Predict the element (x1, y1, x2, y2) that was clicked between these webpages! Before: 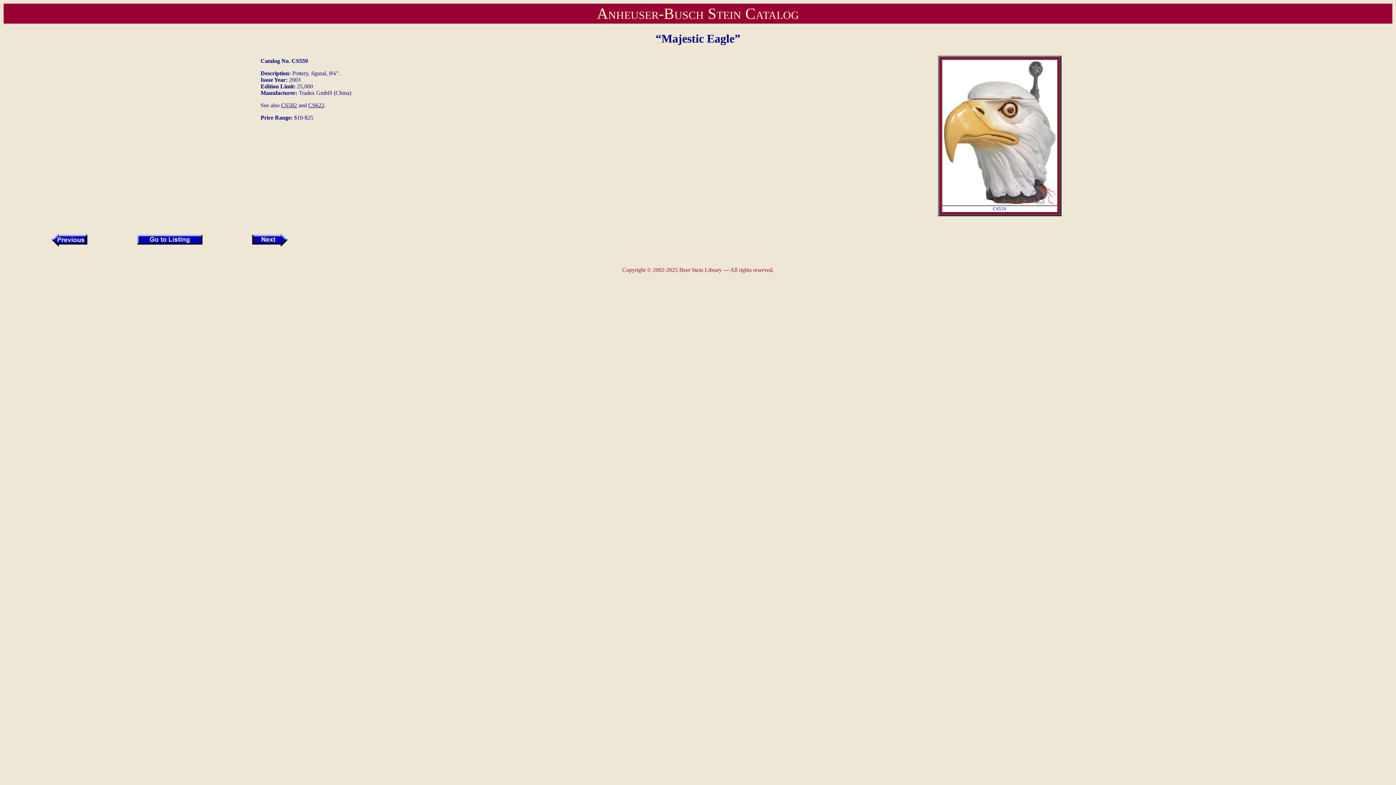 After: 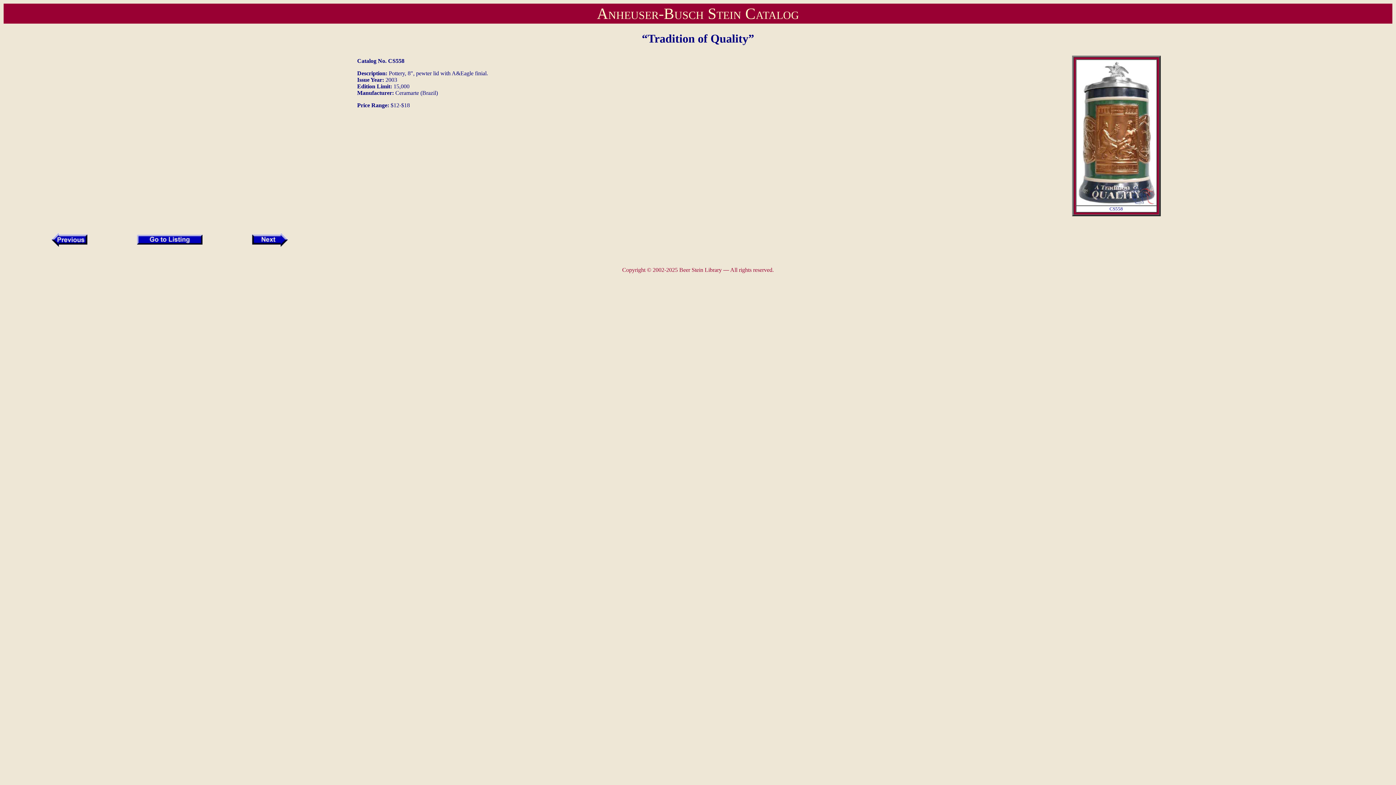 Action: label: 
 bbox: (51, 241, 88, 247)